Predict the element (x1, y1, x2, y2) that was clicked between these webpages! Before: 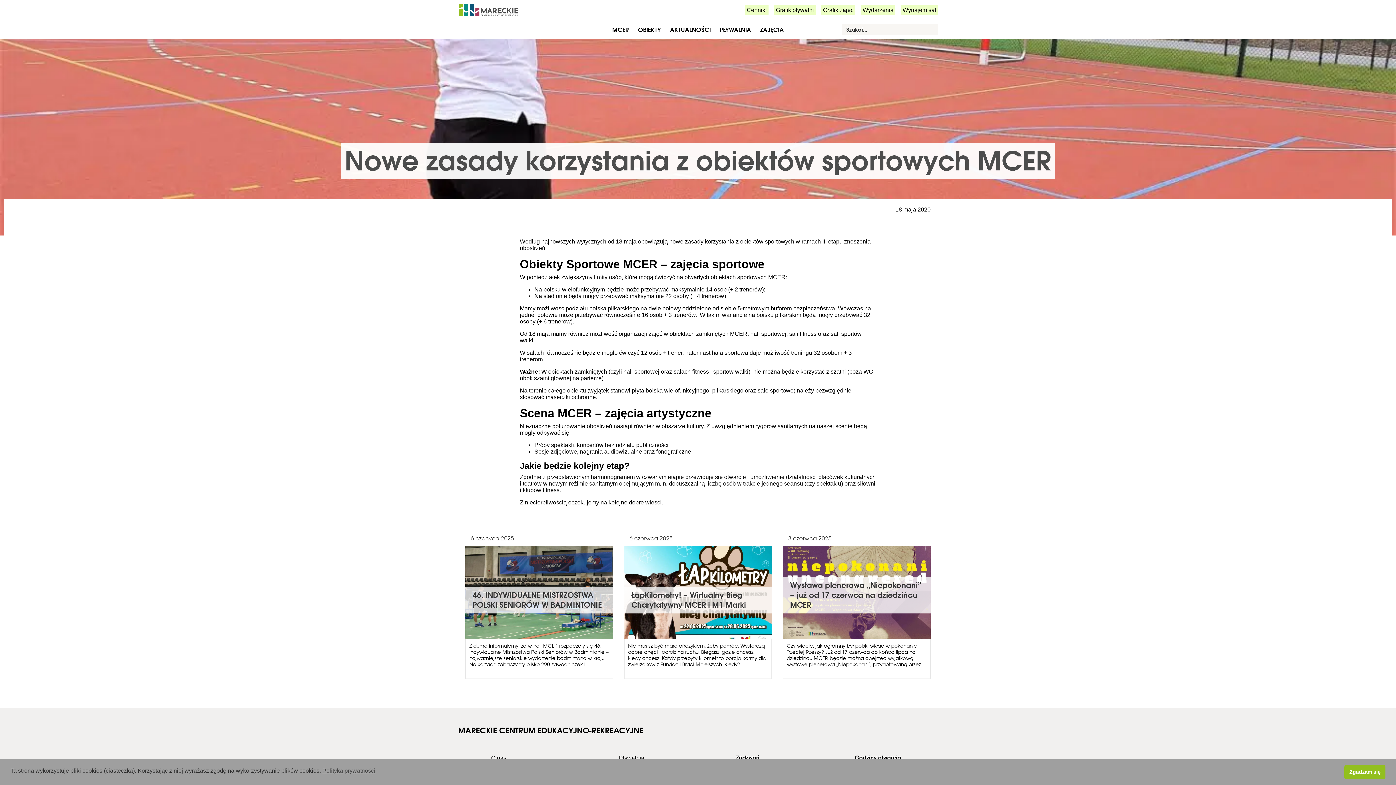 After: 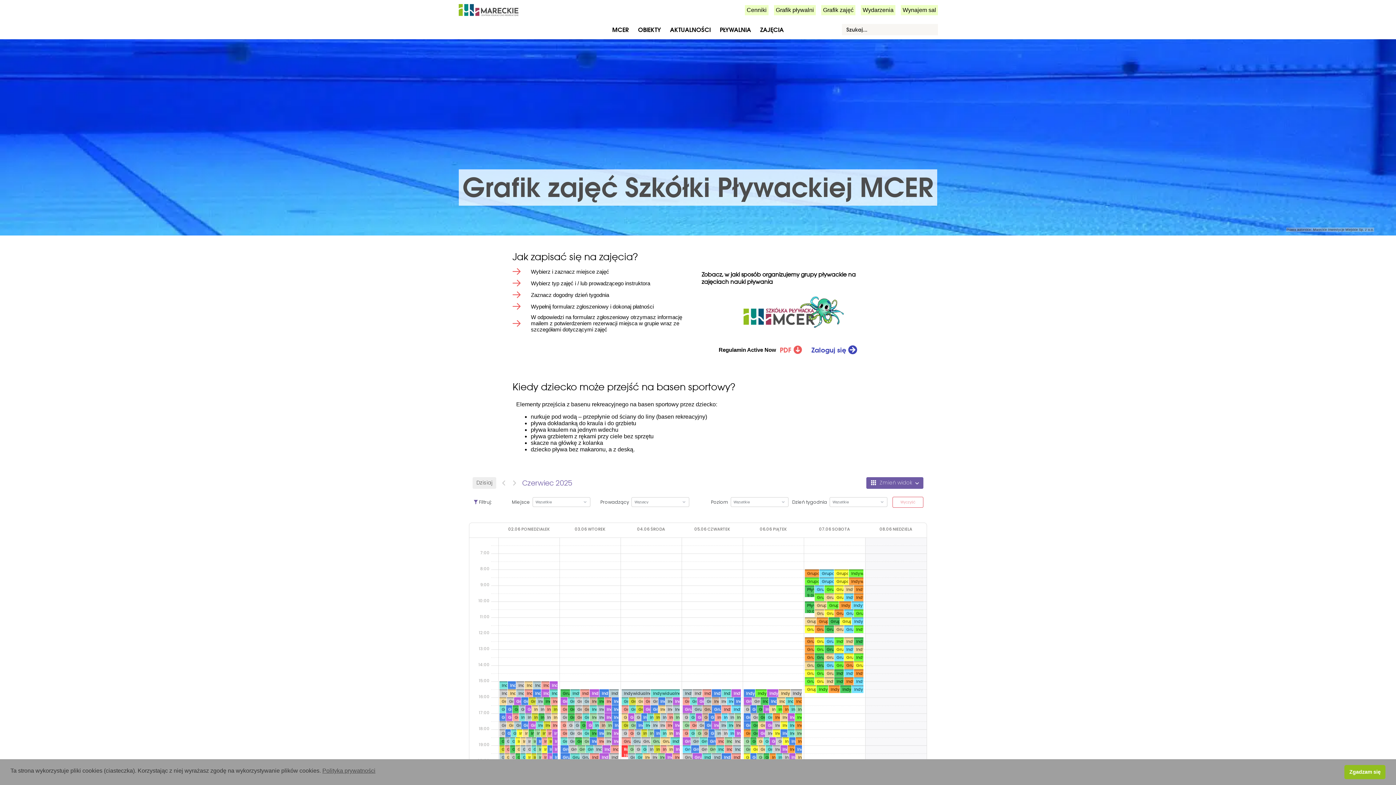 Action: bbox: (774, 5, 816, 15) label: Grafik pływalni